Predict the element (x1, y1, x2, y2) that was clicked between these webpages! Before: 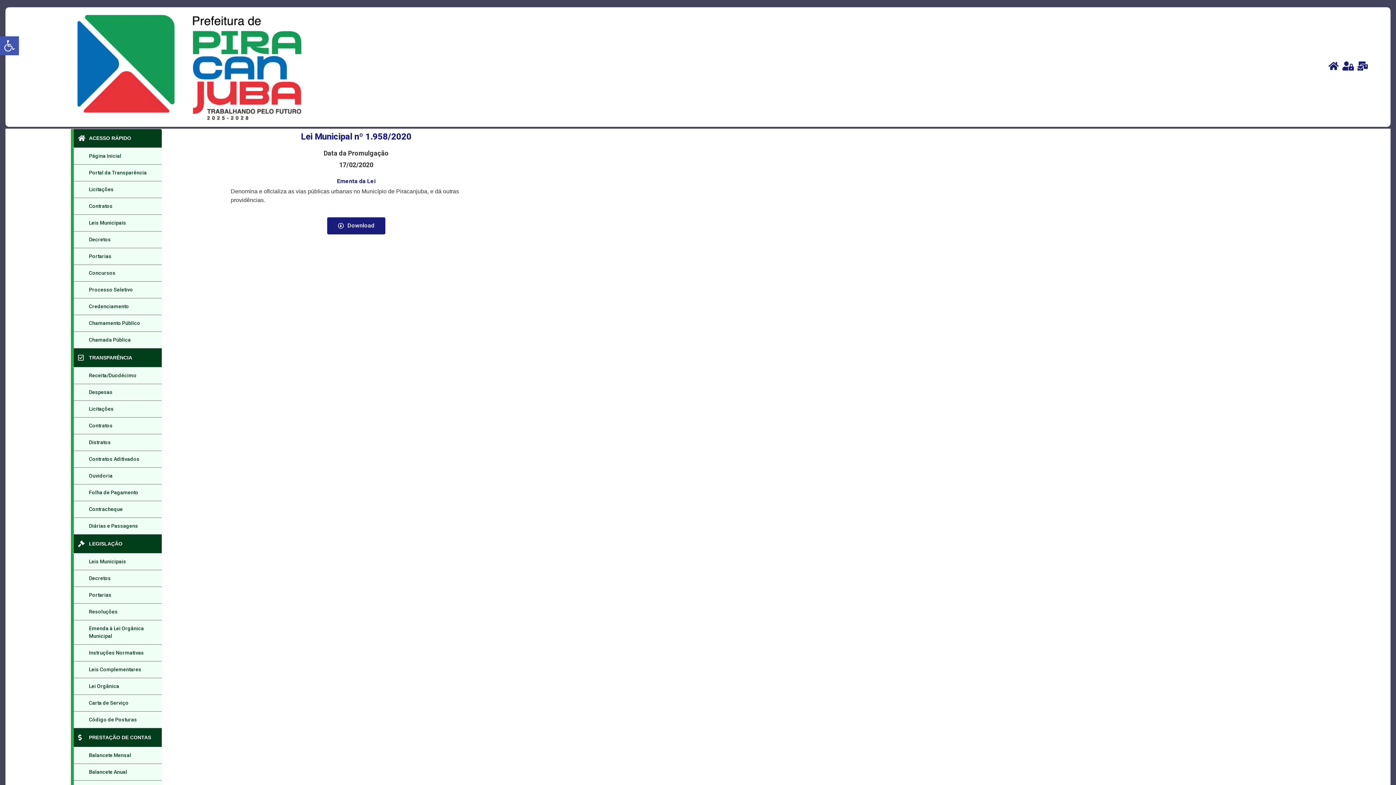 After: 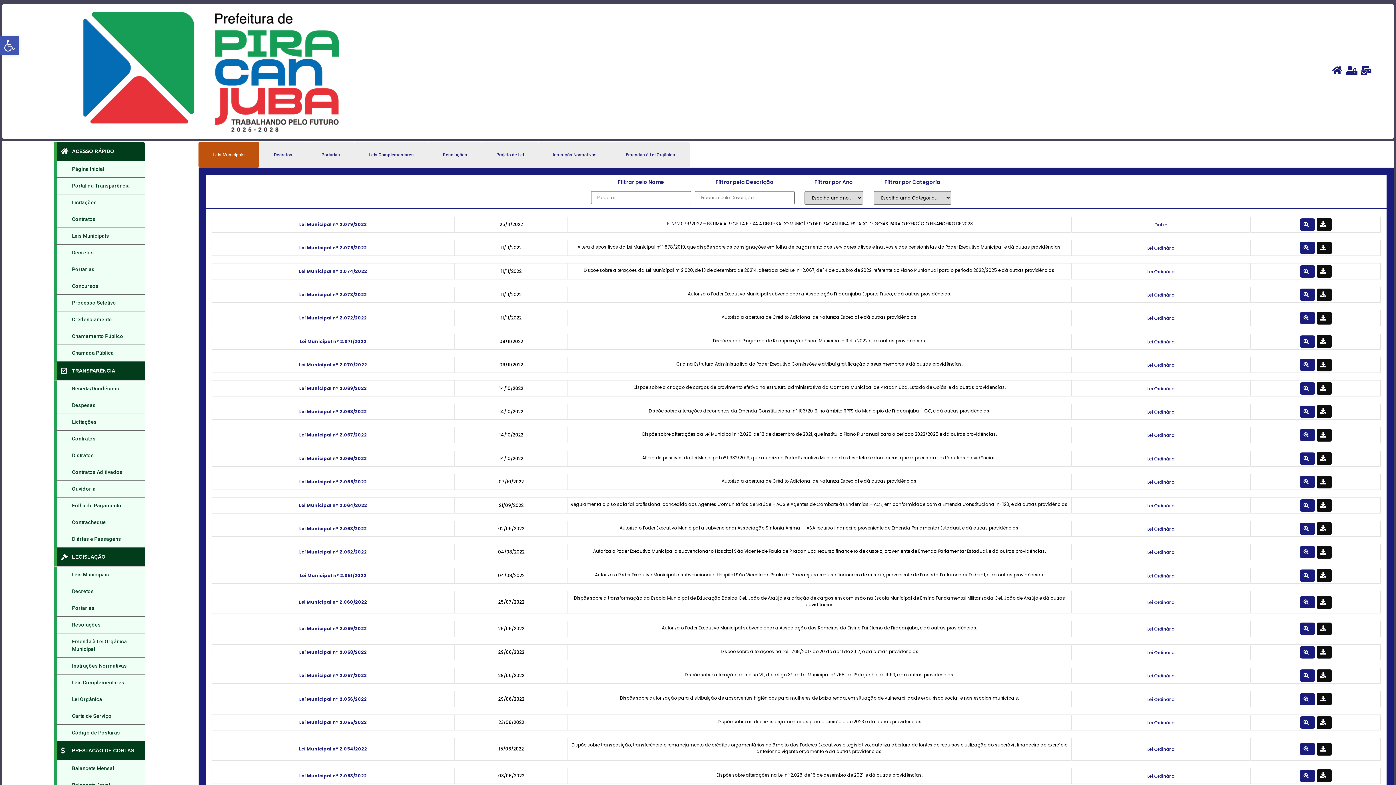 Action: label: Decretos bbox: (73, 231, 161, 248)